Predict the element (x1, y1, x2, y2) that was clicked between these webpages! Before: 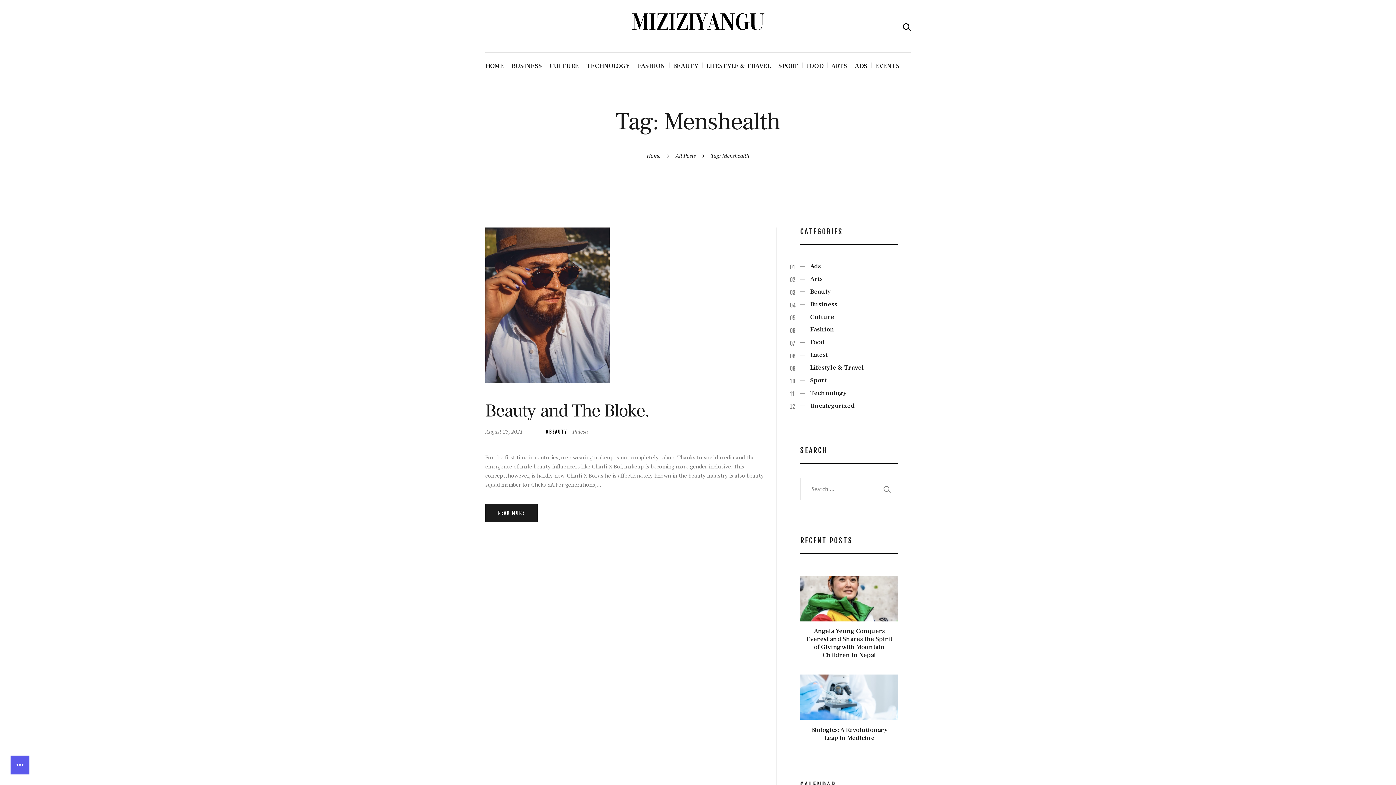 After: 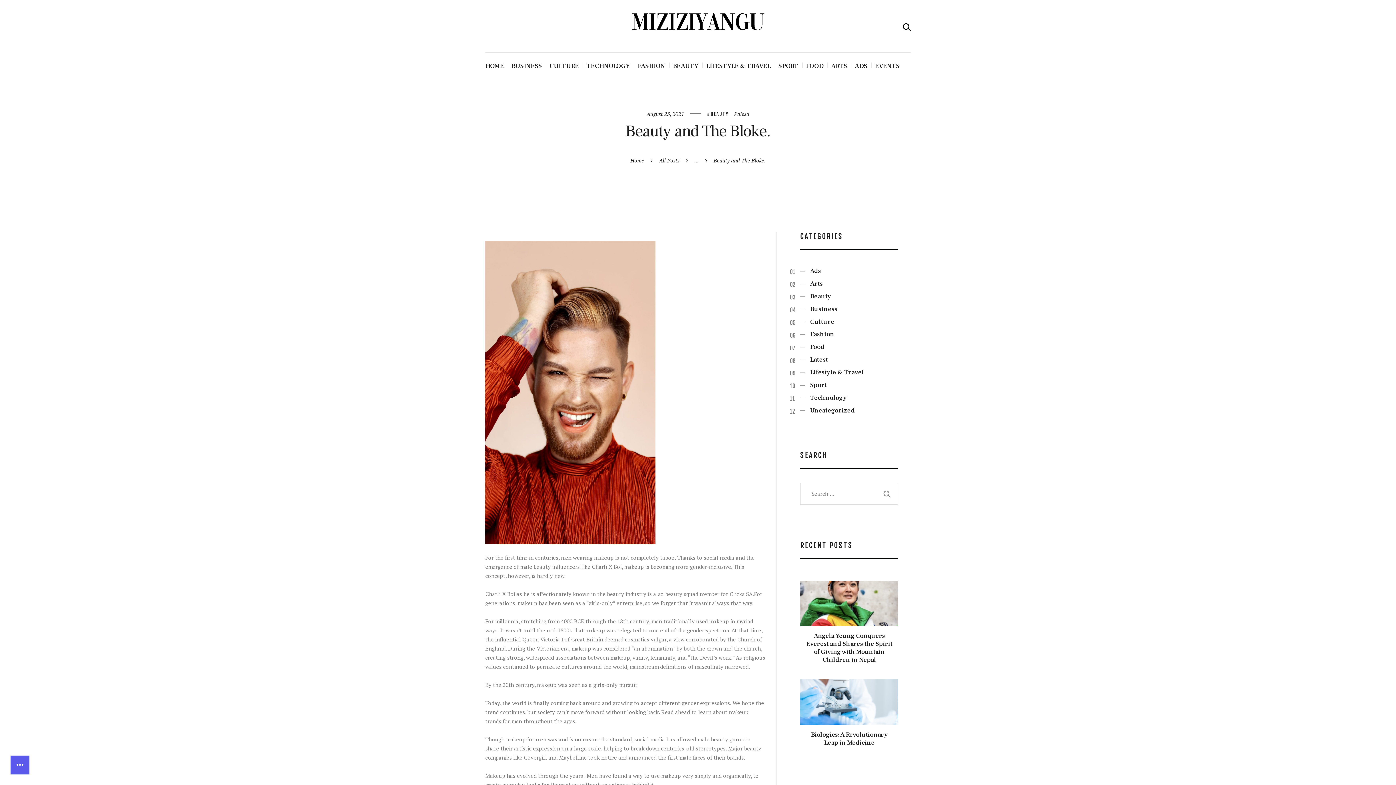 Action: label: READ MORE bbox: (485, 503, 537, 522)